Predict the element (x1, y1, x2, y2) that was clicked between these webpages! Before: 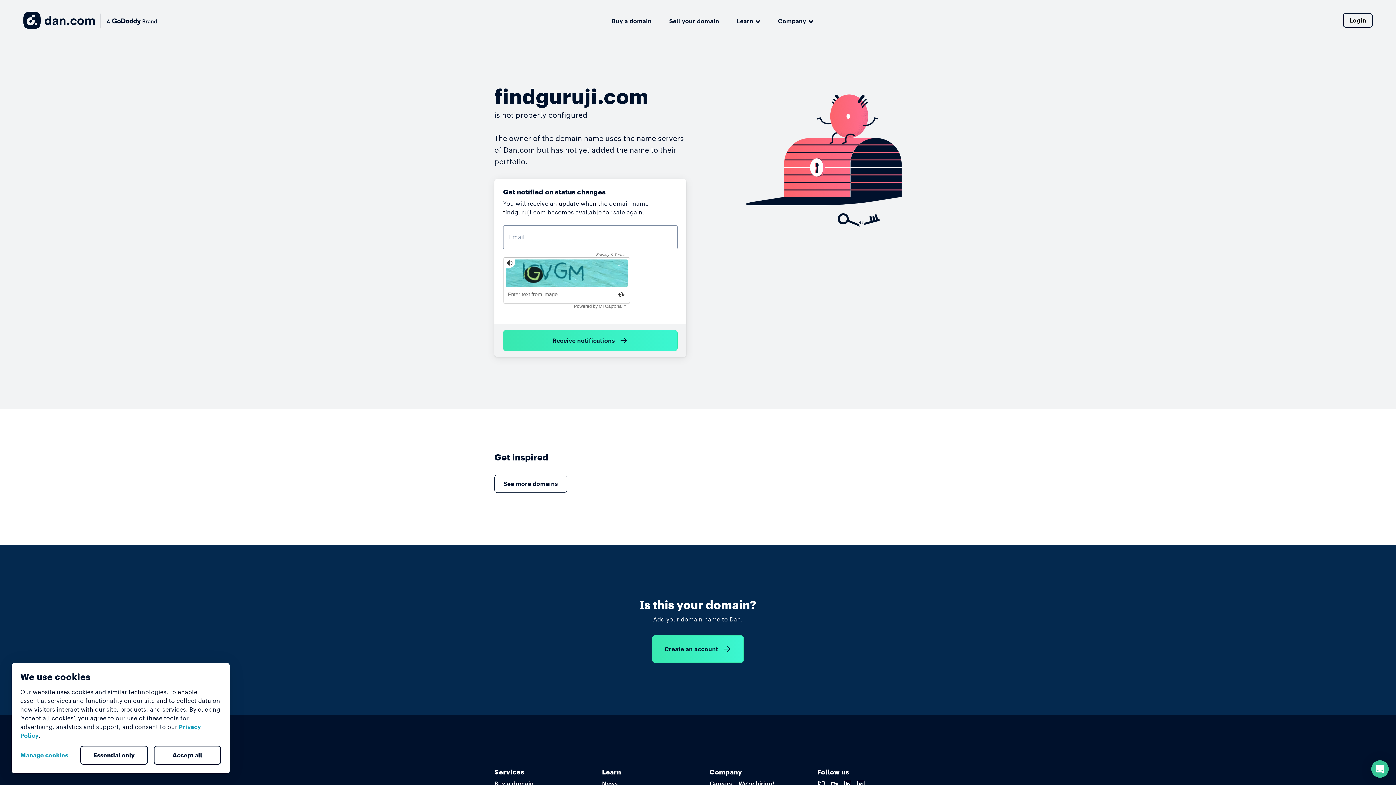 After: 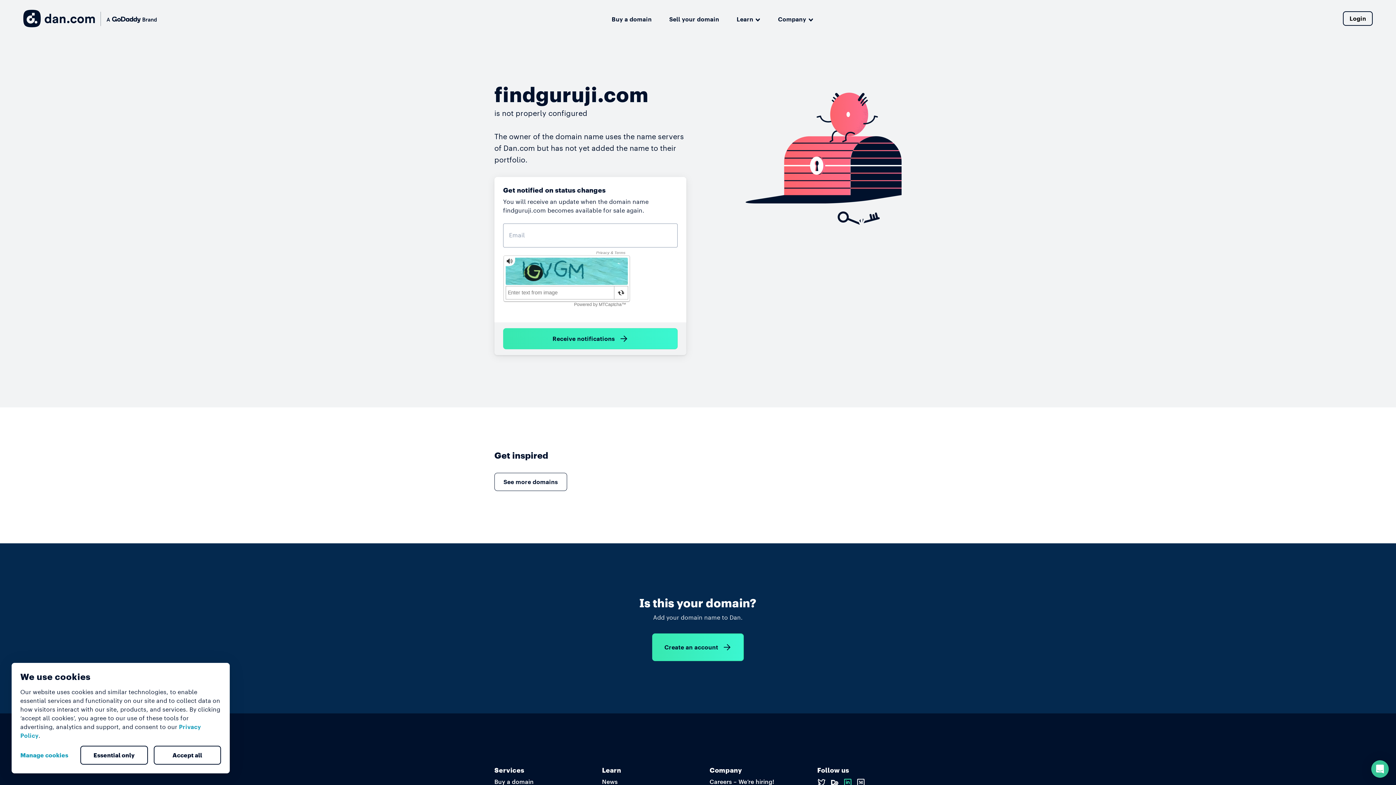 Action: bbox: (843, 780, 852, 787)